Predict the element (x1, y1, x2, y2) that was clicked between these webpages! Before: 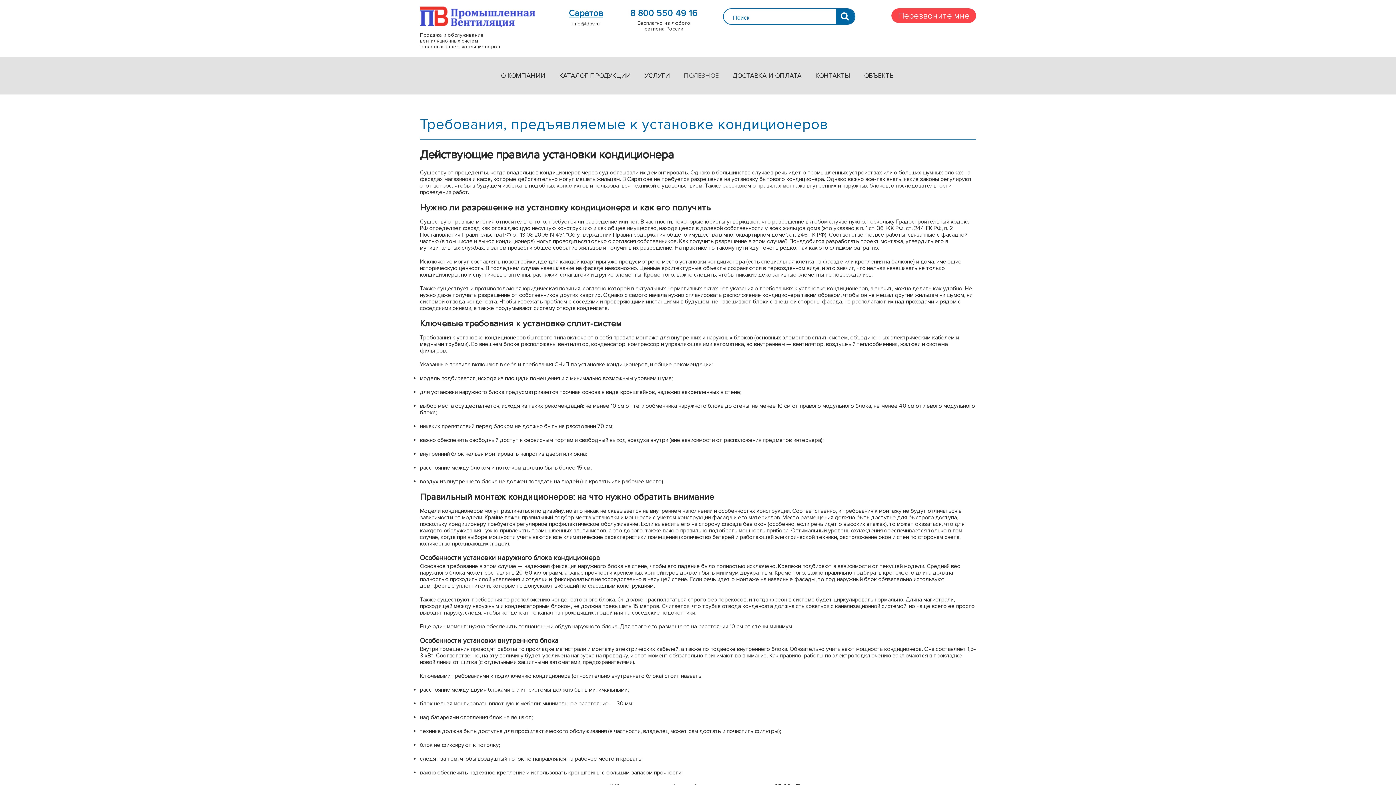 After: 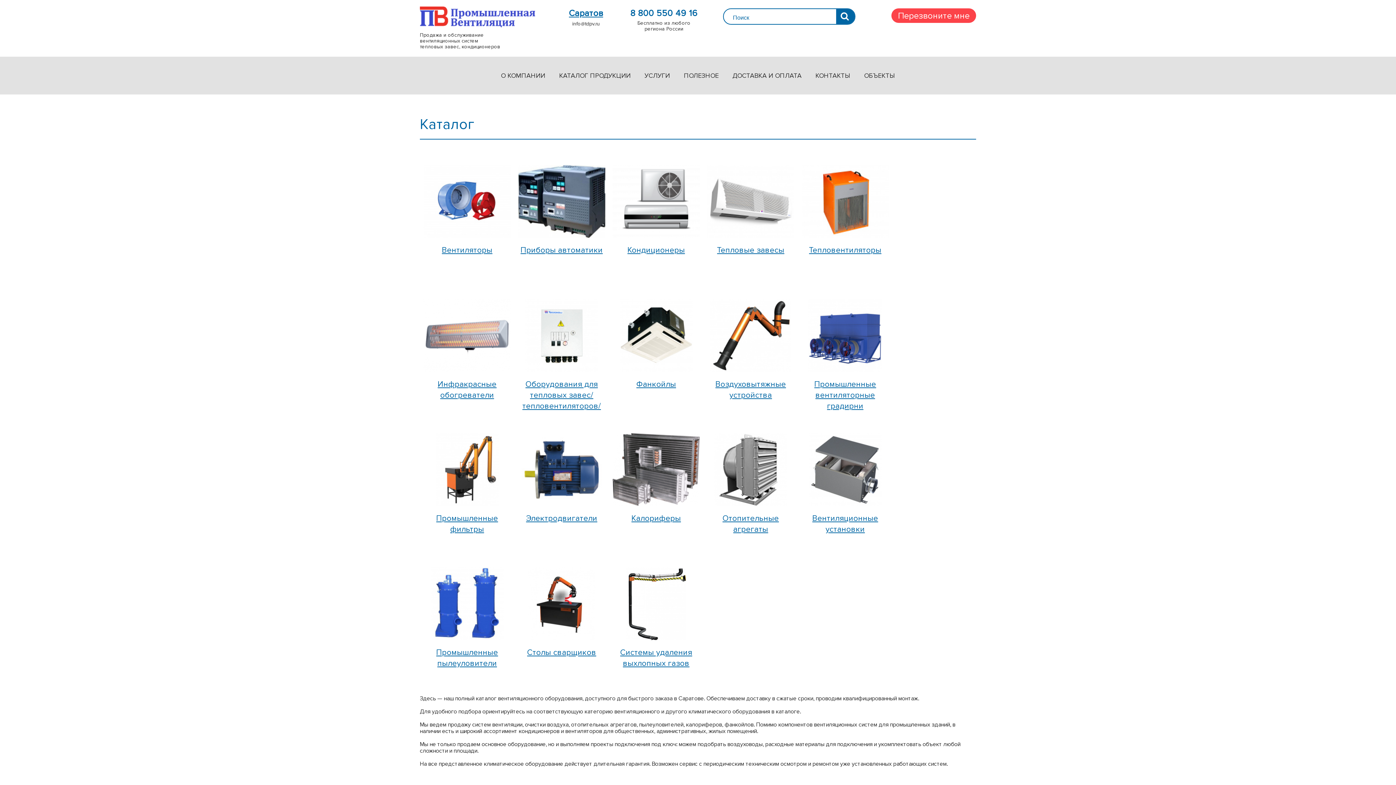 Action: label: КАТАЛОГ ПРОДУКЦИИ bbox: (552, 69, 637, 81)